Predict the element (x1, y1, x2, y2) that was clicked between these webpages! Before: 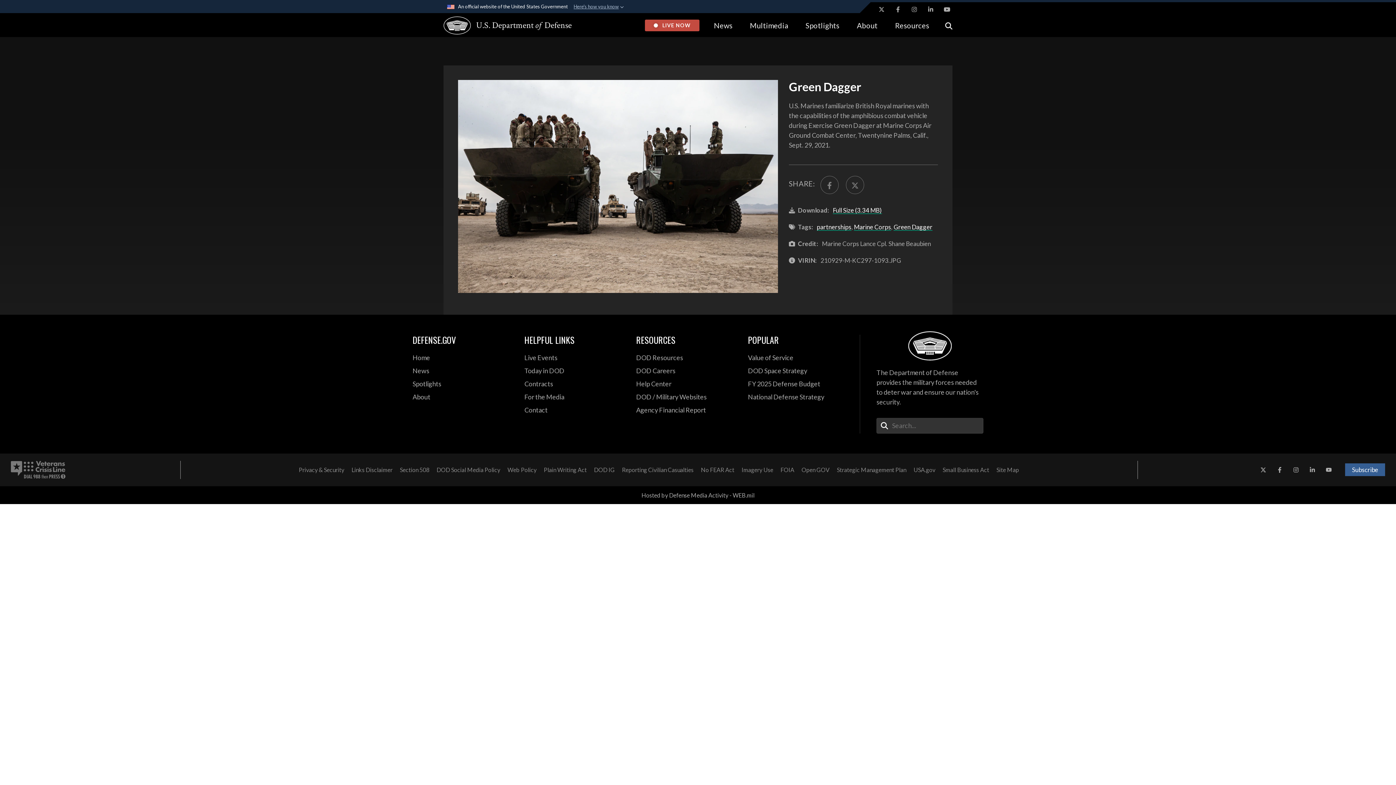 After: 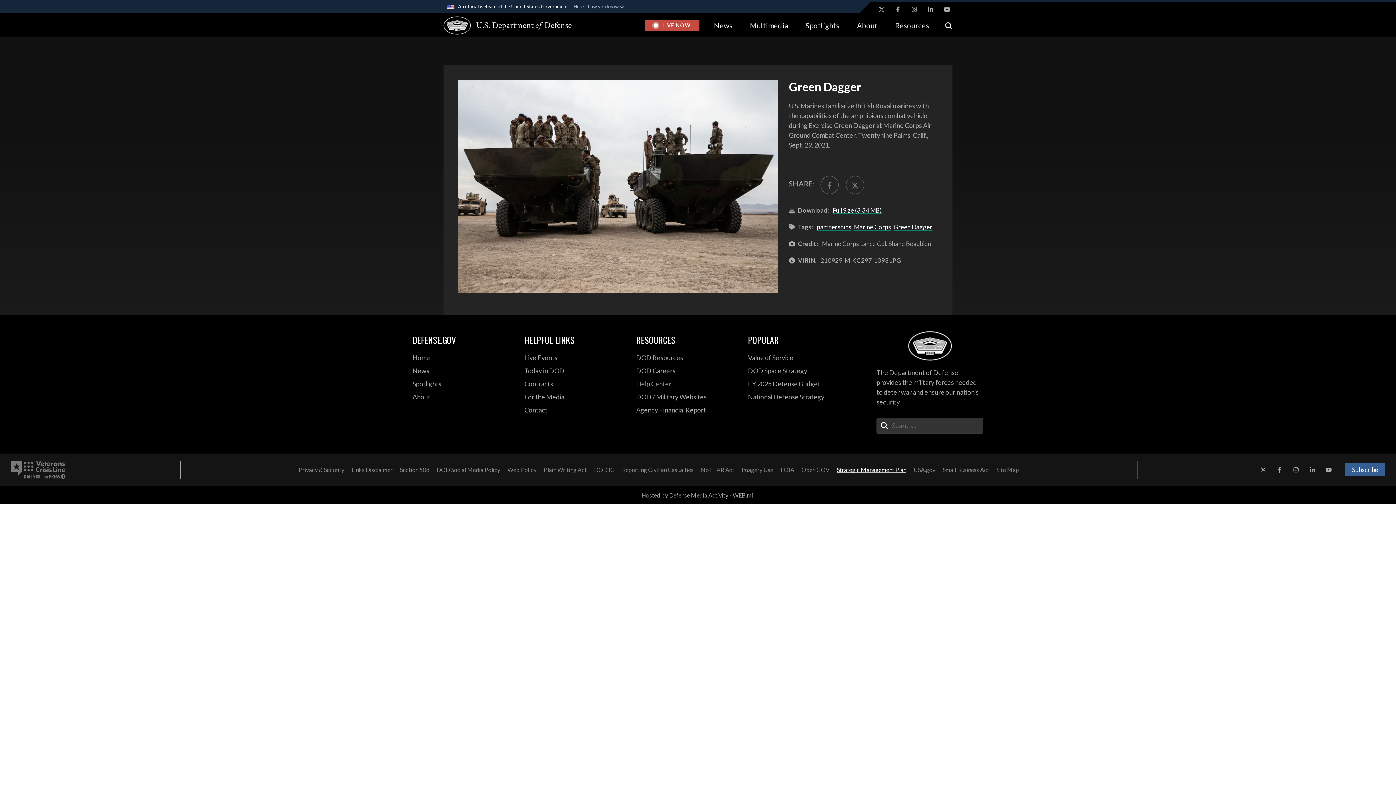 Action: bbox: (833, 463, 910, 476) label:  opens in a new window